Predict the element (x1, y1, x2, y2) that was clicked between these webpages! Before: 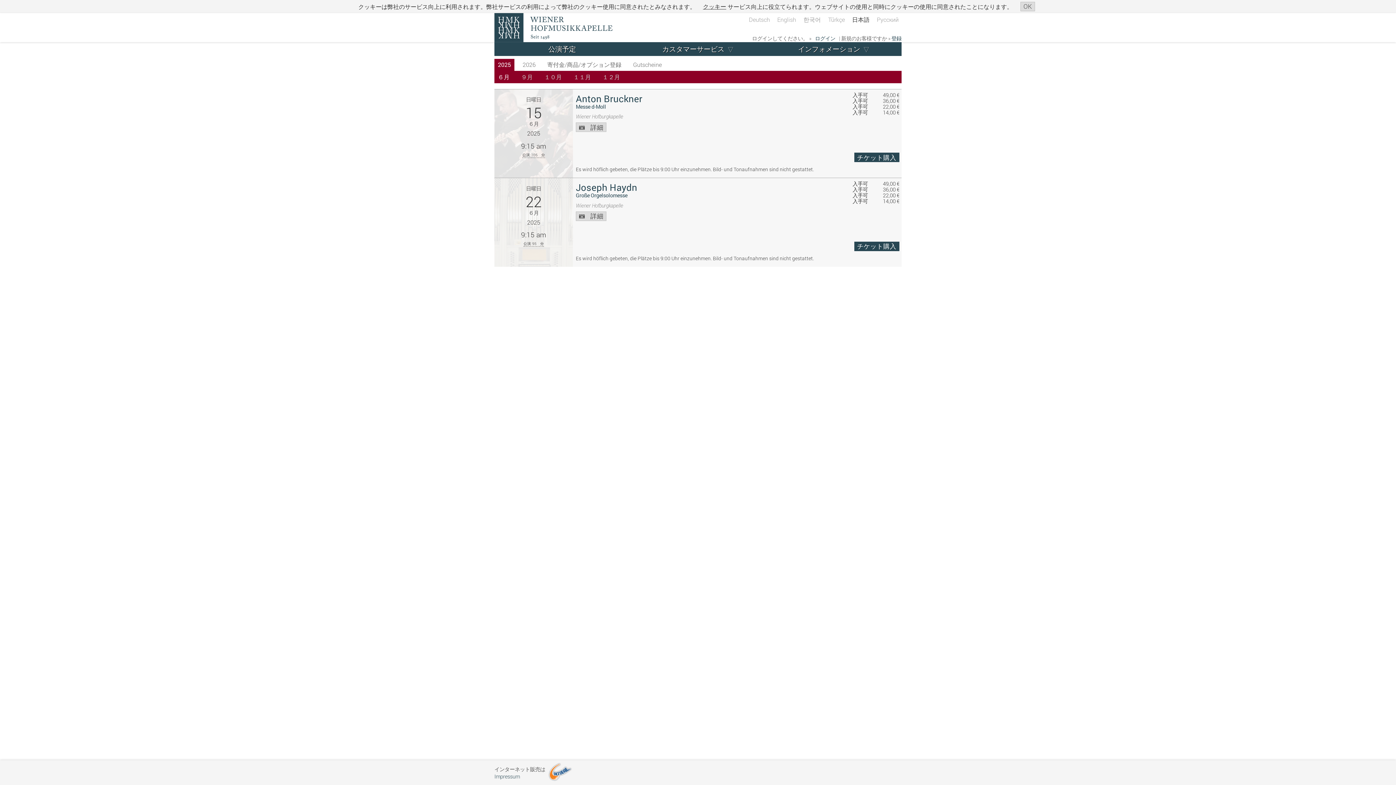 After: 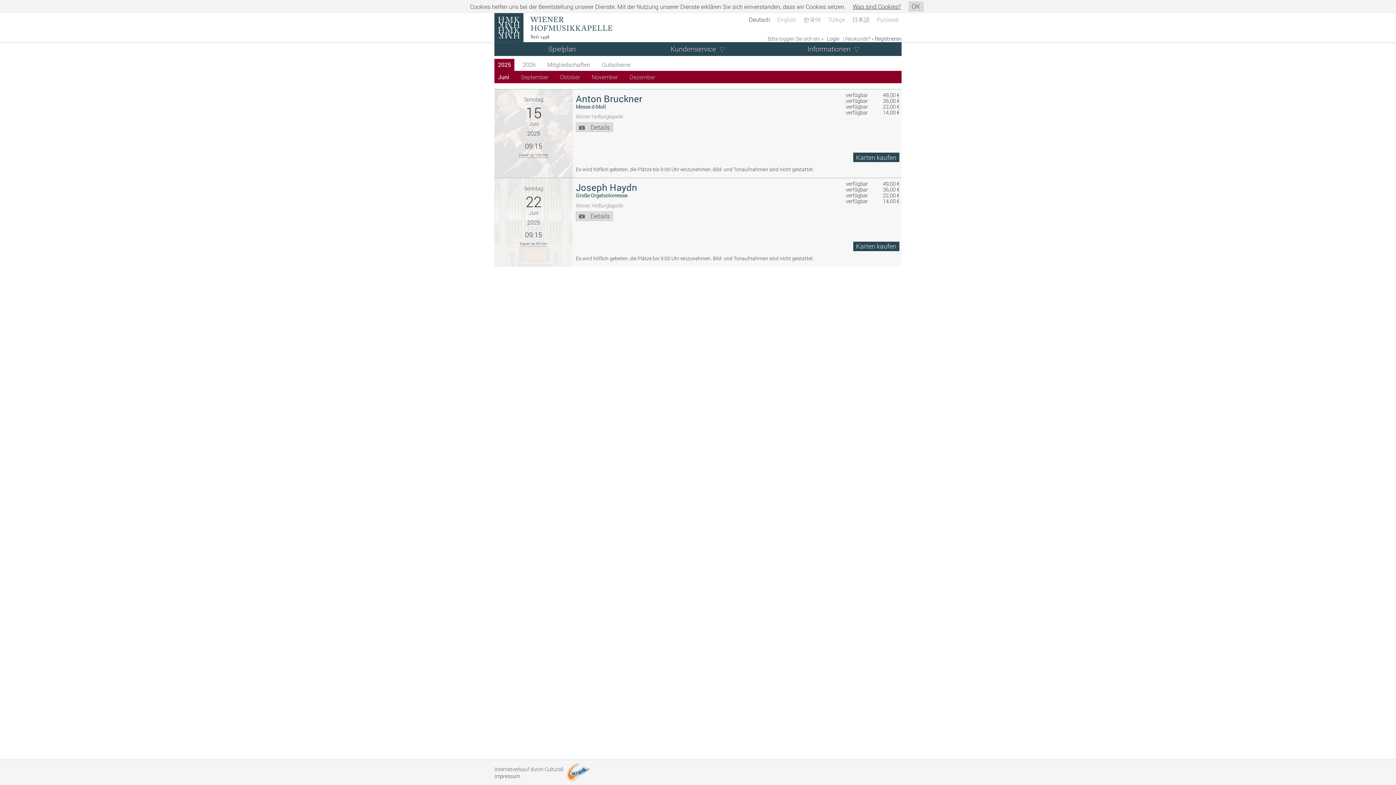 Action: label: Deutsch bbox: (746, 12, 773, 25)